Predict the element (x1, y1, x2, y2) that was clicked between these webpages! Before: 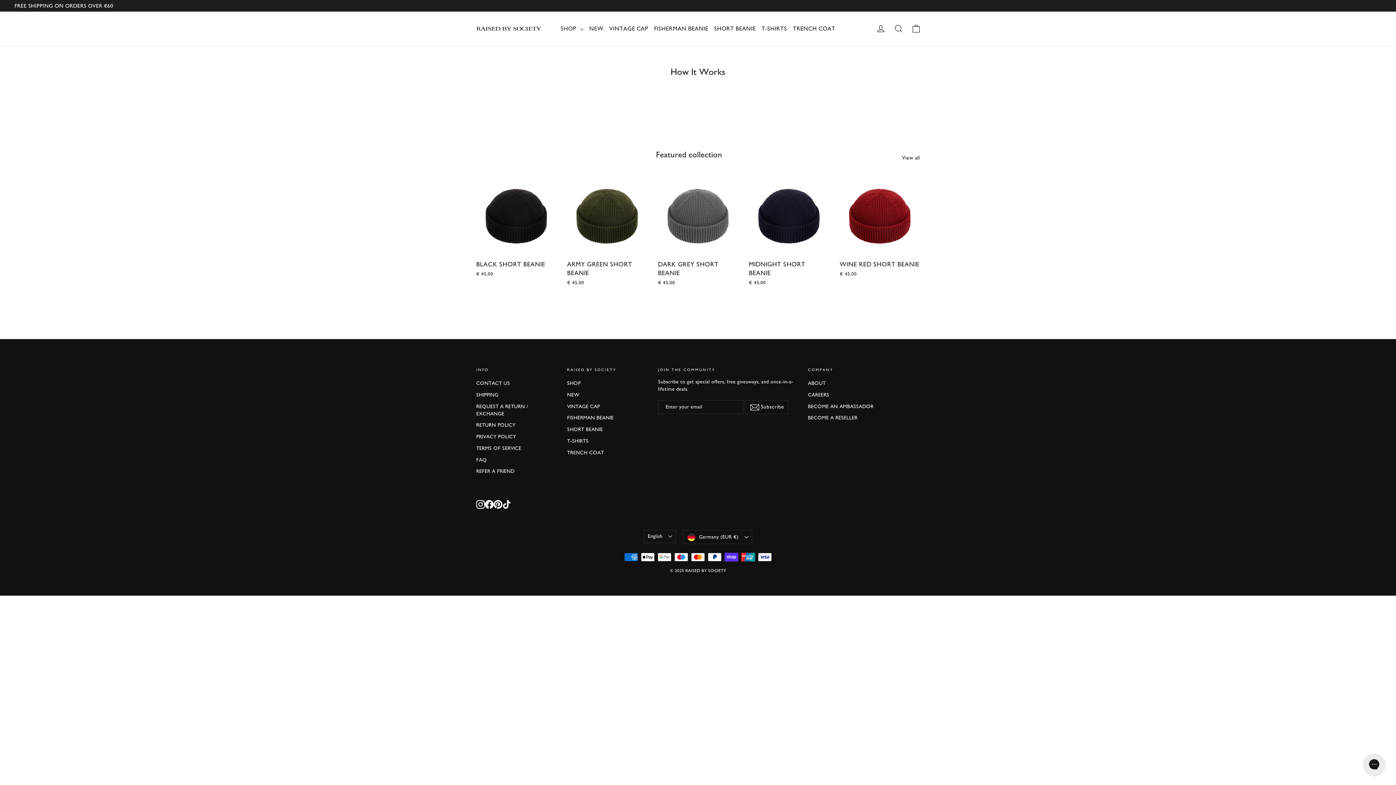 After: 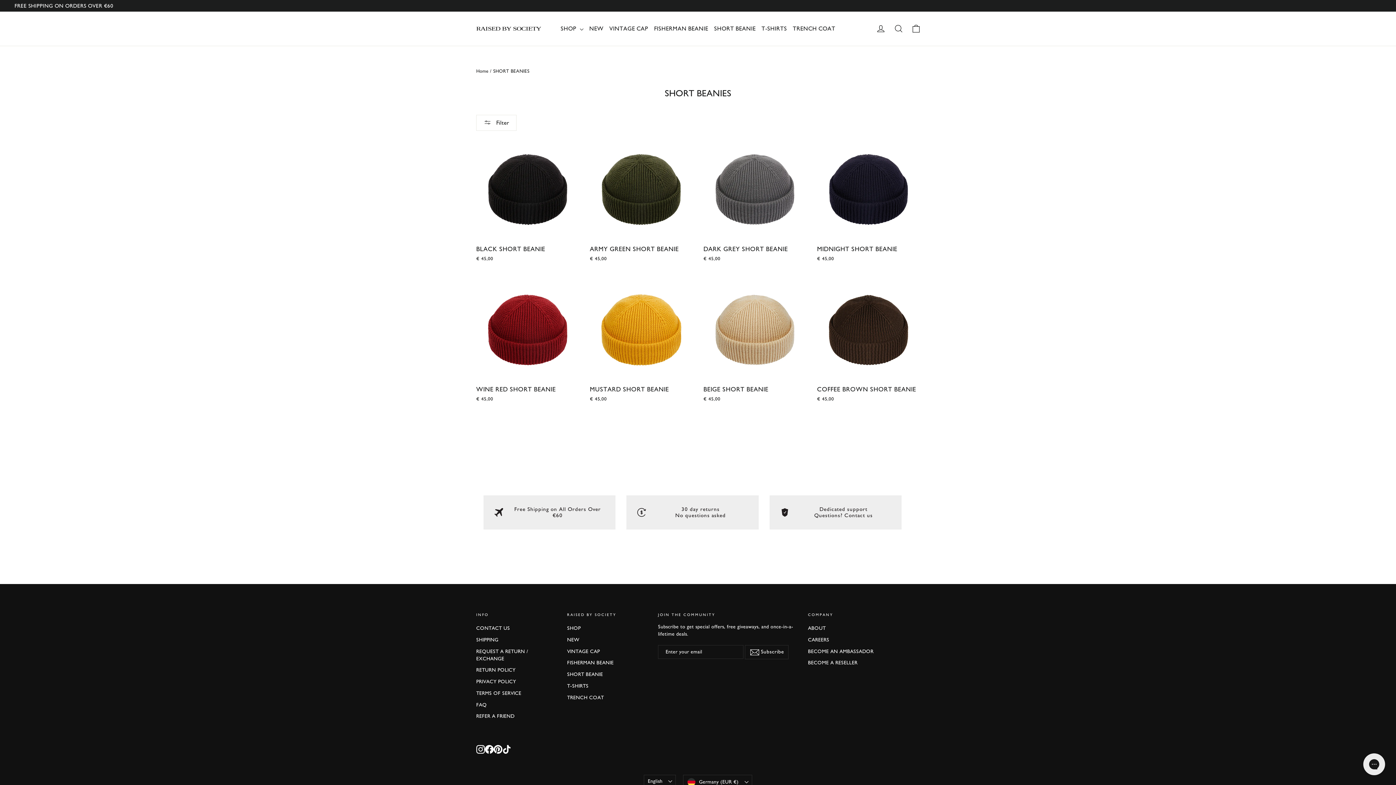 Action: bbox: (567, 424, 647, 434) label: SHORT BEANIE